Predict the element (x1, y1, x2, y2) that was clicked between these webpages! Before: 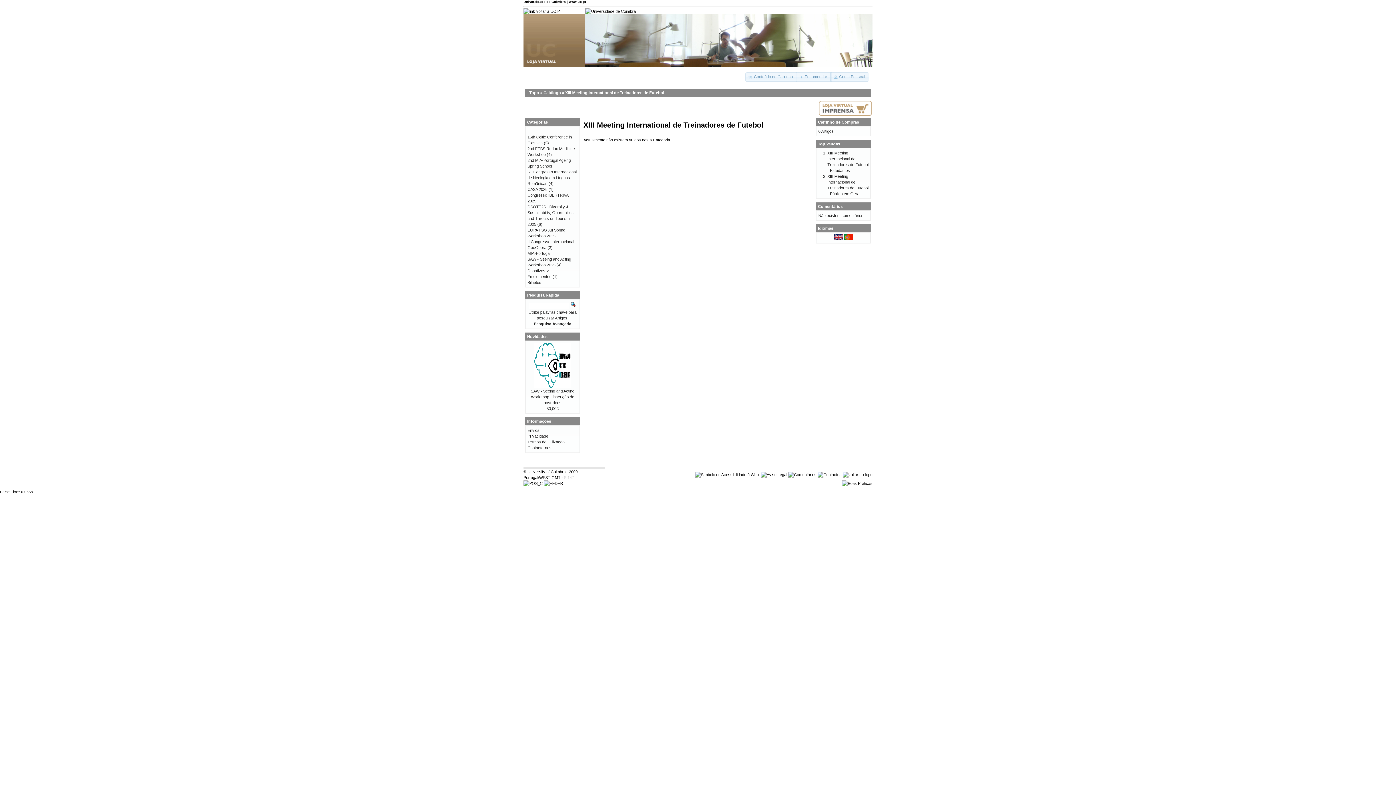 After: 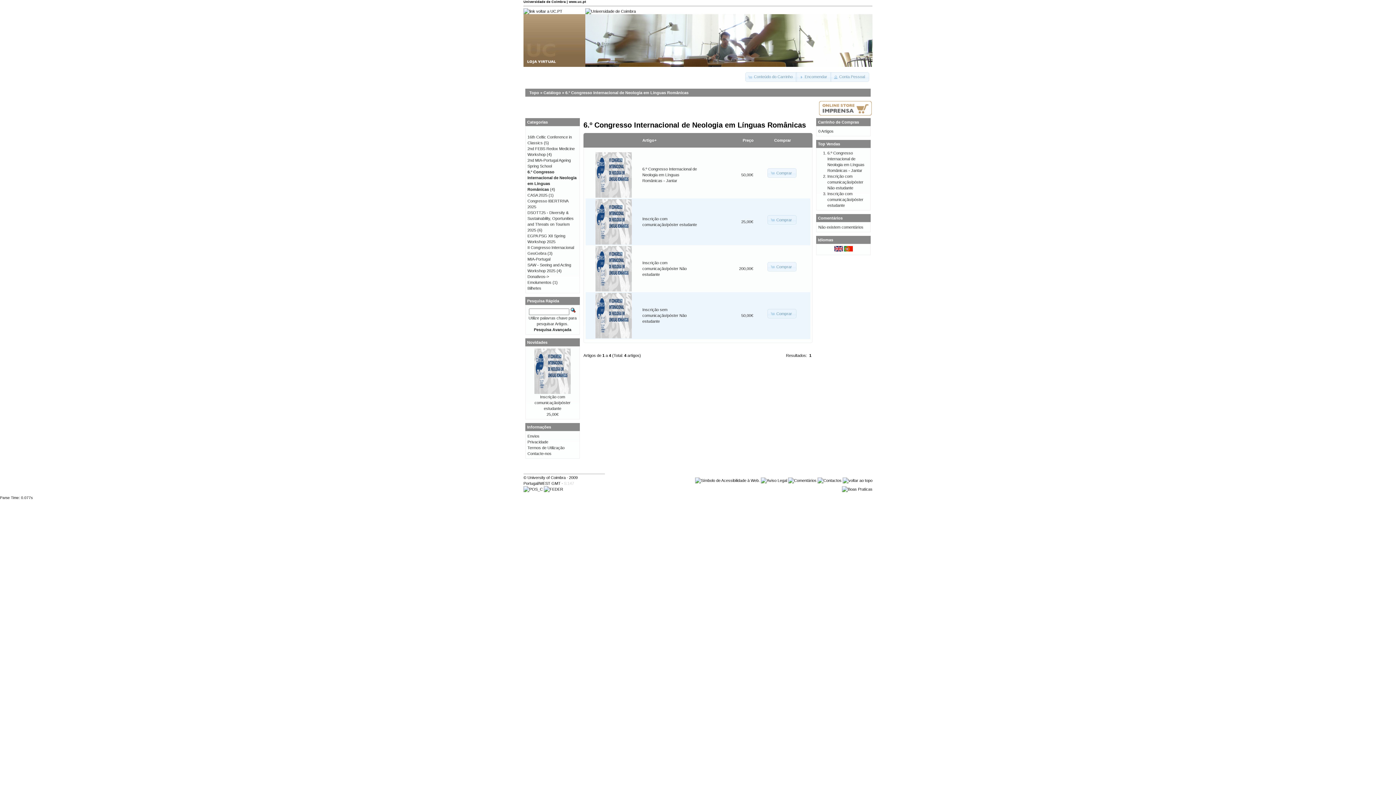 Action: bbox: (527, 169, 576, 185) label: 6.º Congresso Internacional de Neologia em Línguas Românicas